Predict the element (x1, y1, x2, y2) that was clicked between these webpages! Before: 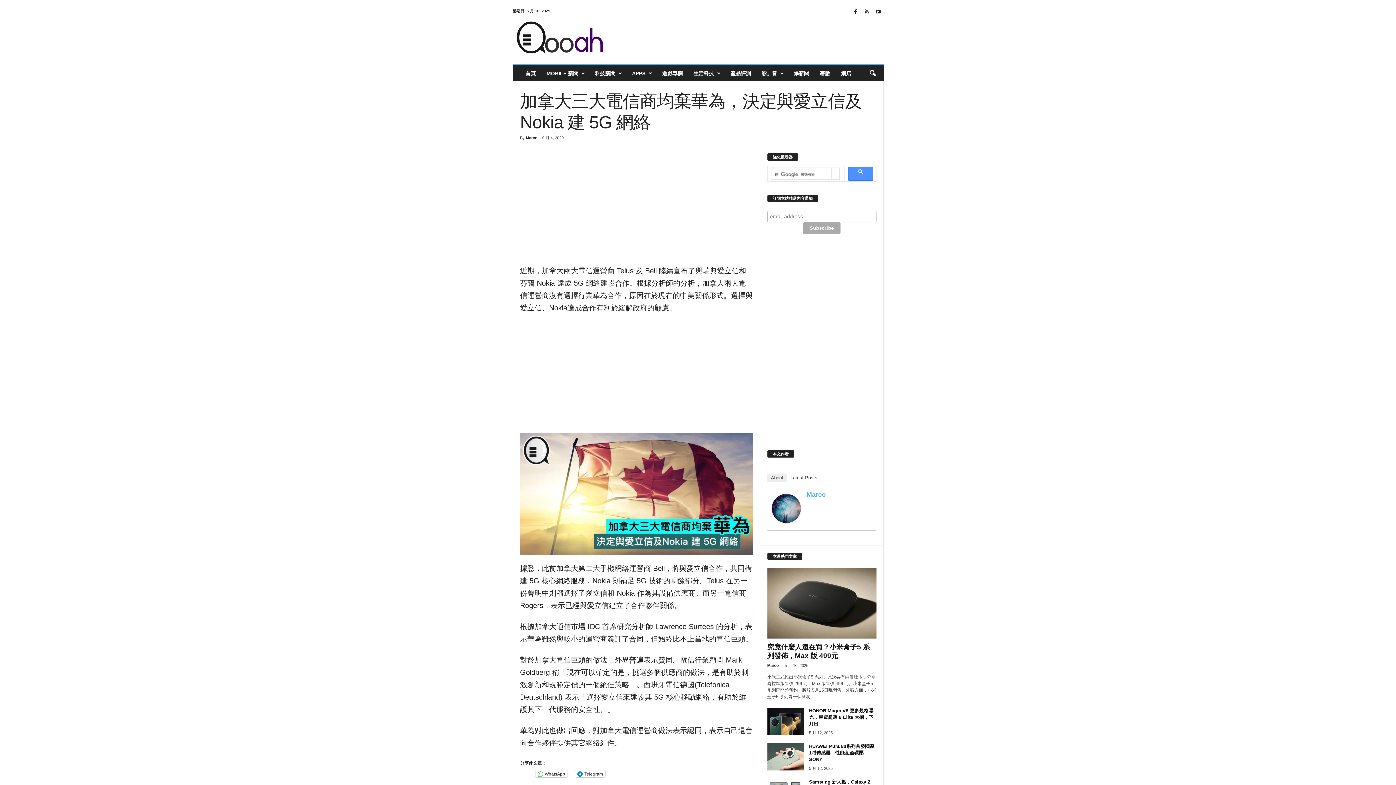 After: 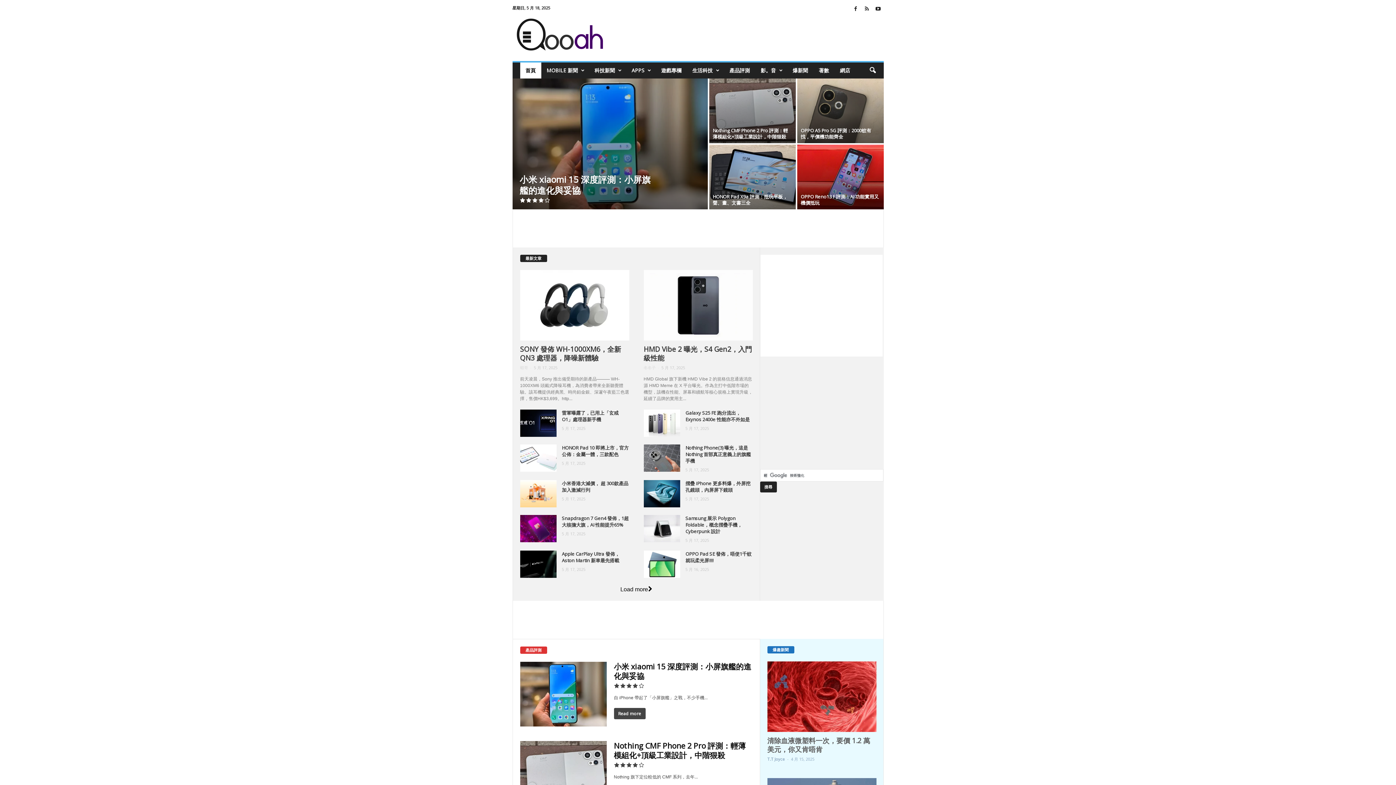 Action: bbox: (512, 16, 611, 58) label: Qooah